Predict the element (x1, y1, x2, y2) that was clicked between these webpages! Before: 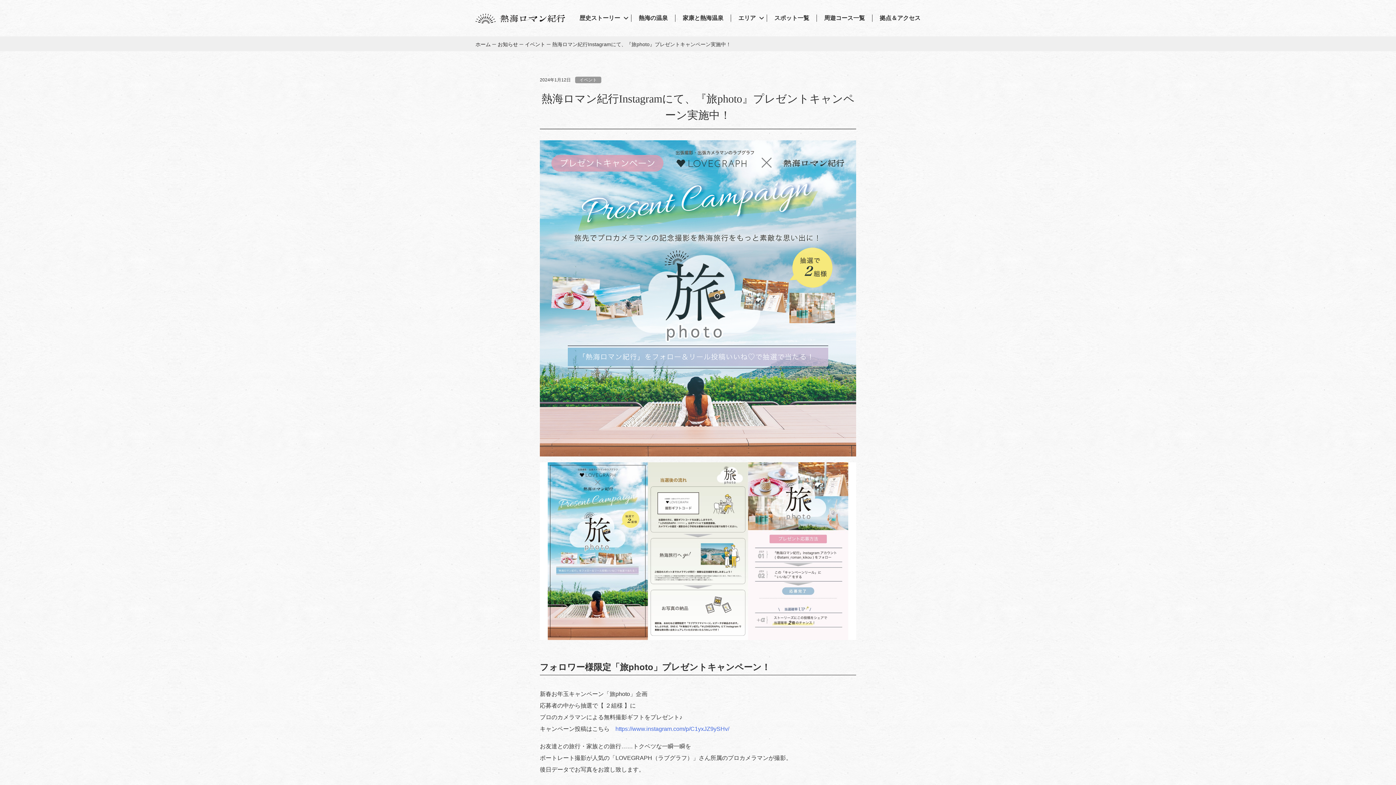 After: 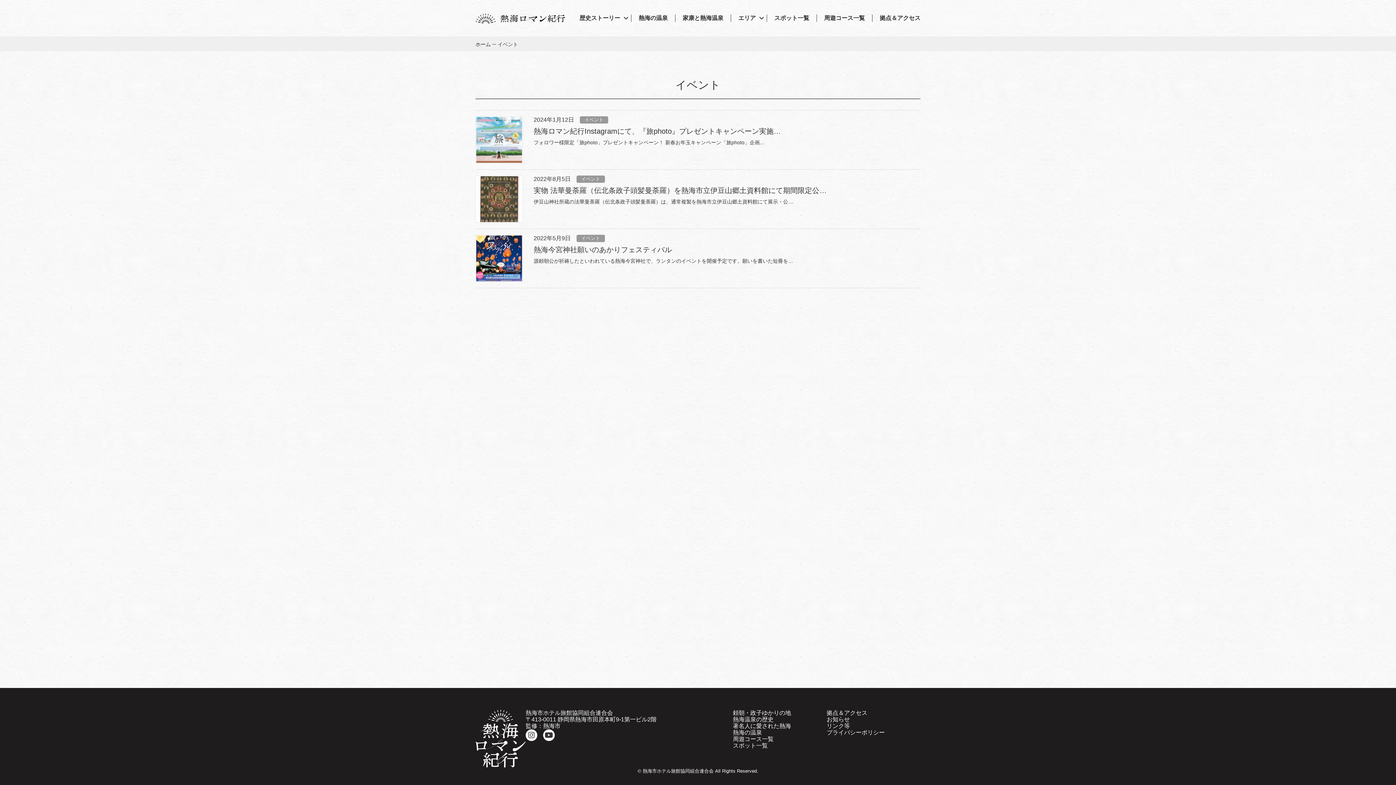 Action: bbox: (575, 76, 601, 83) label: イベント